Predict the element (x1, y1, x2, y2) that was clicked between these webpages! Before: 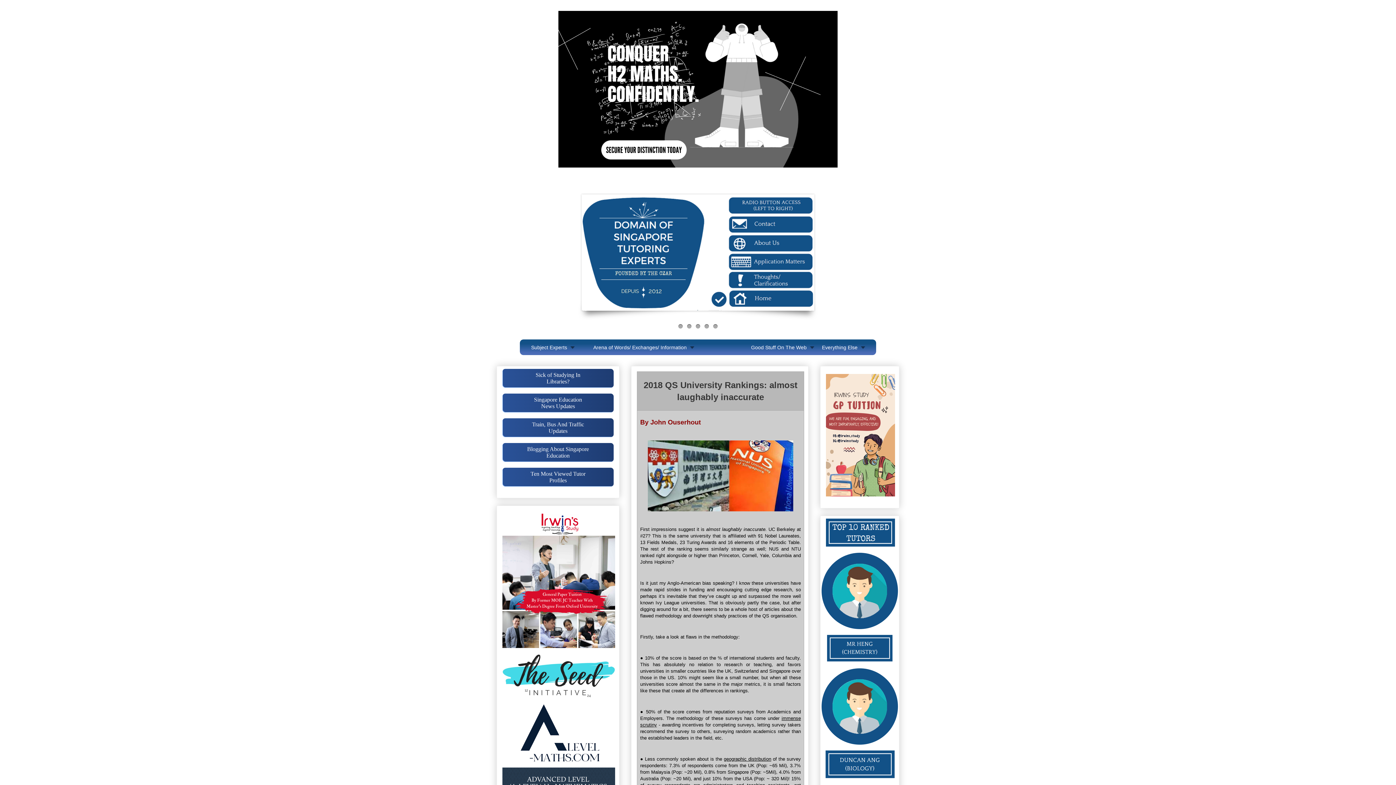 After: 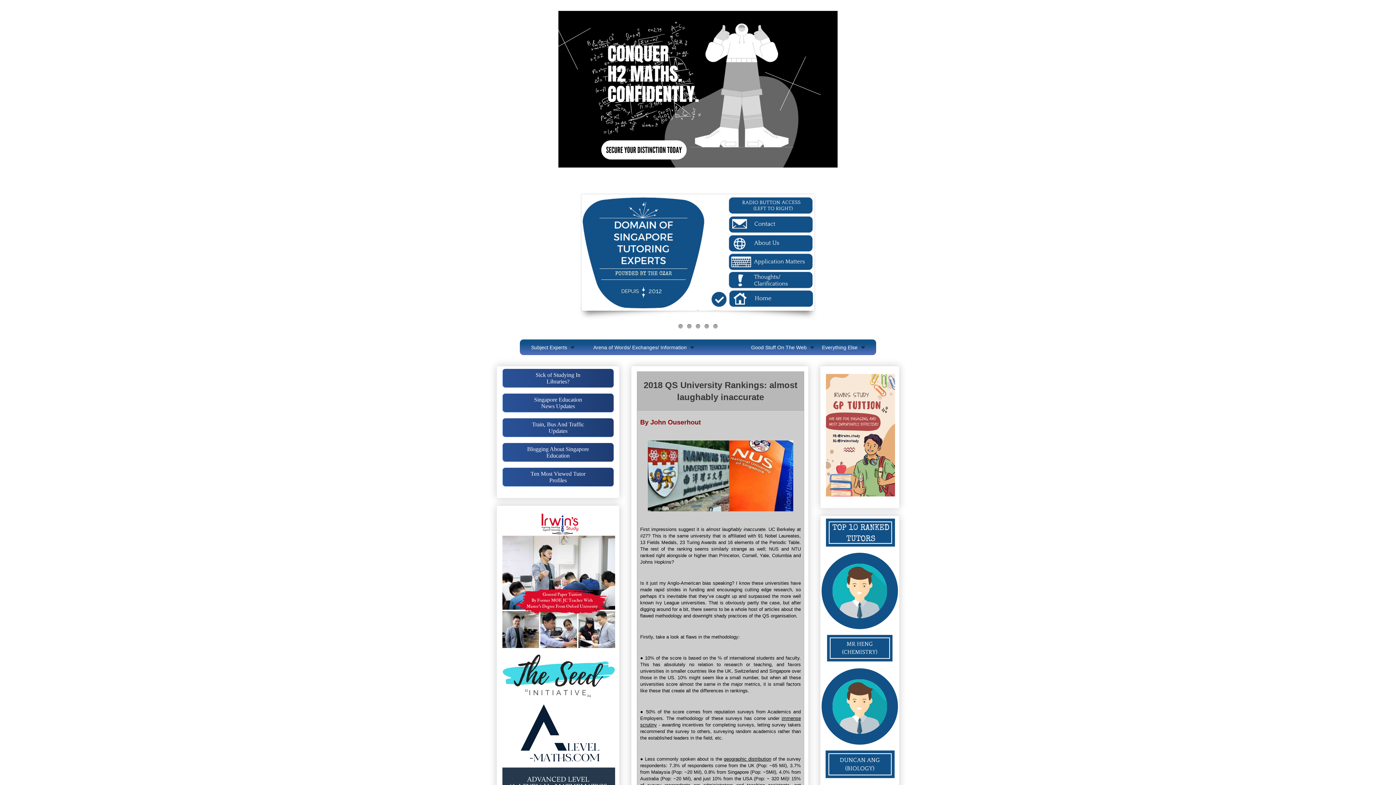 Action: bbox: (558, 162, 837, 168)